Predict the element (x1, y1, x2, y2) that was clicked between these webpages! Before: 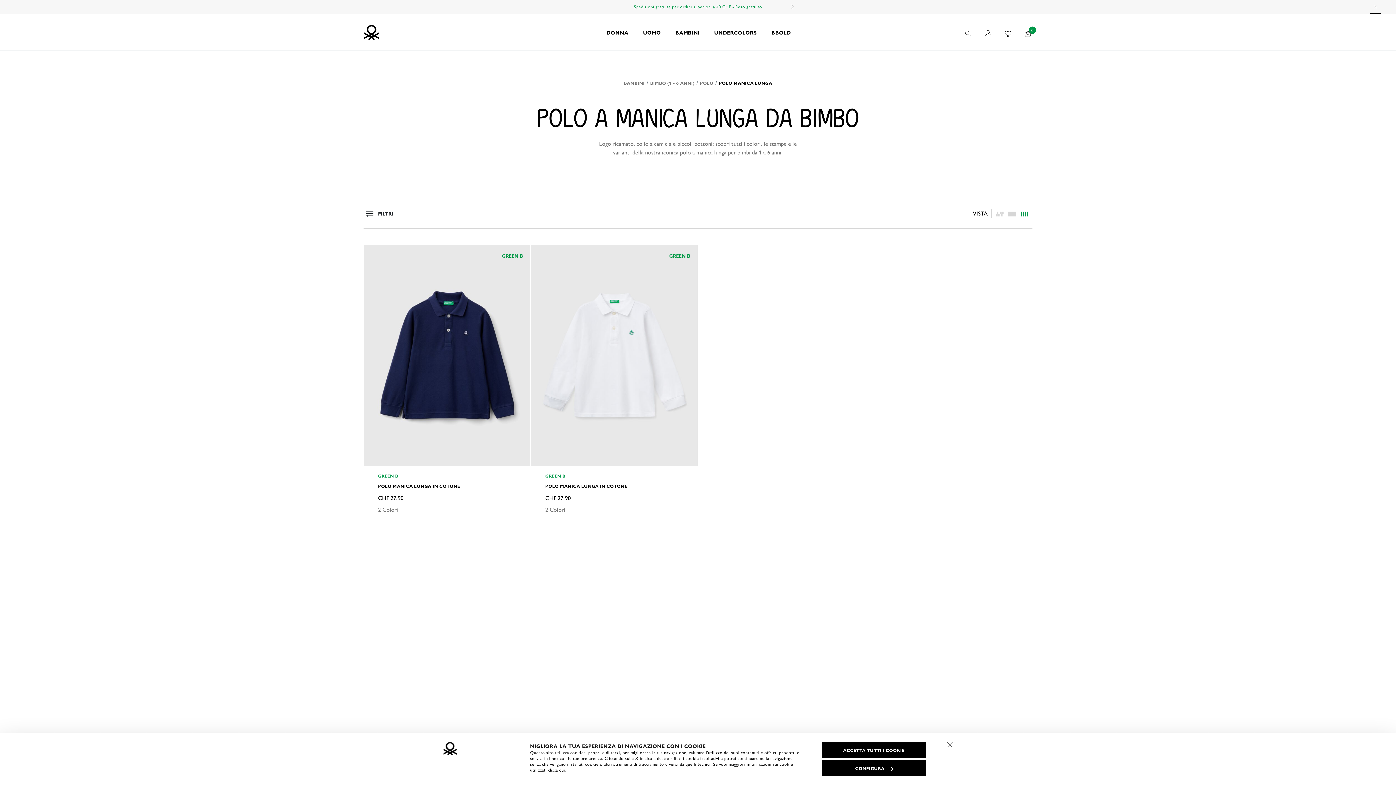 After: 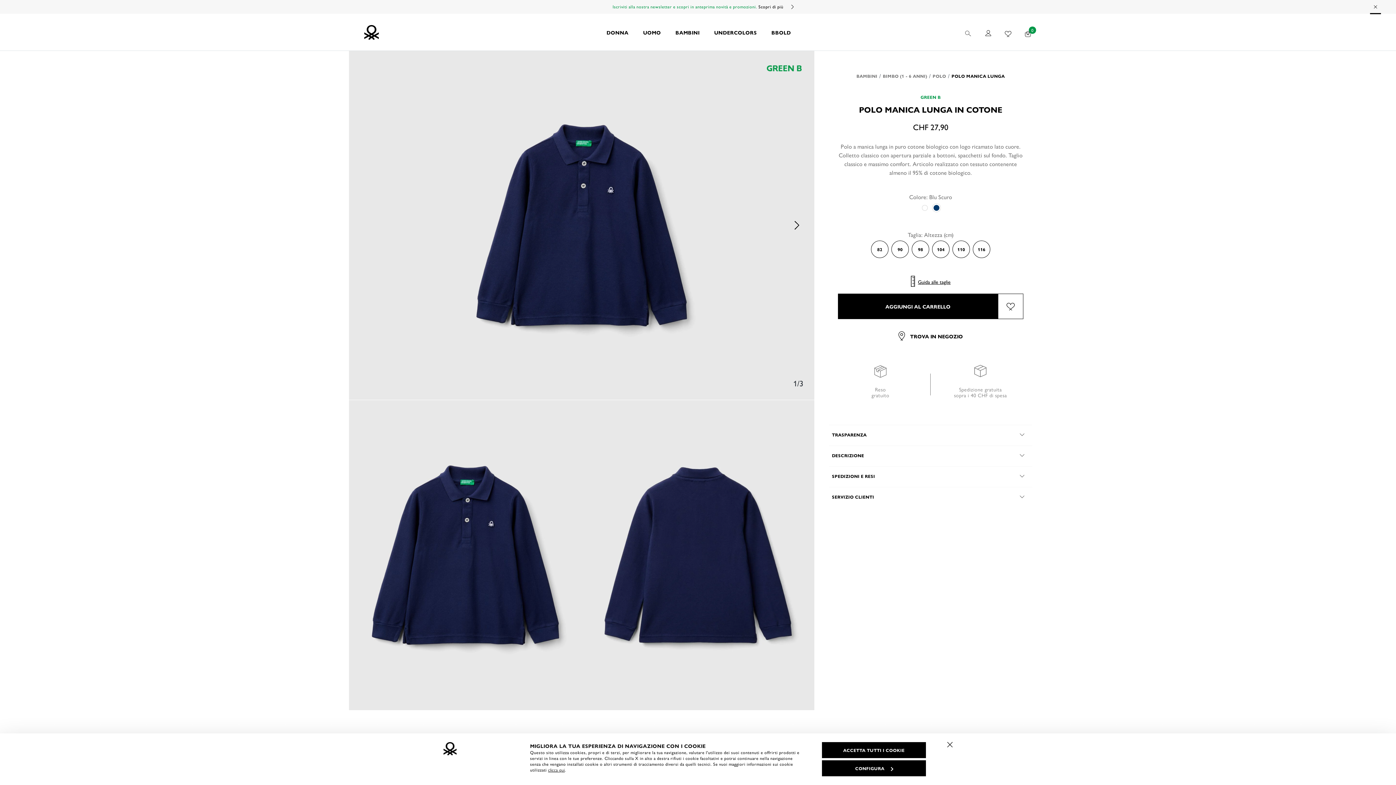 Action: label: POLO MANICA LUNGA IN COTONE bbox: (378, 483, 516, 489)